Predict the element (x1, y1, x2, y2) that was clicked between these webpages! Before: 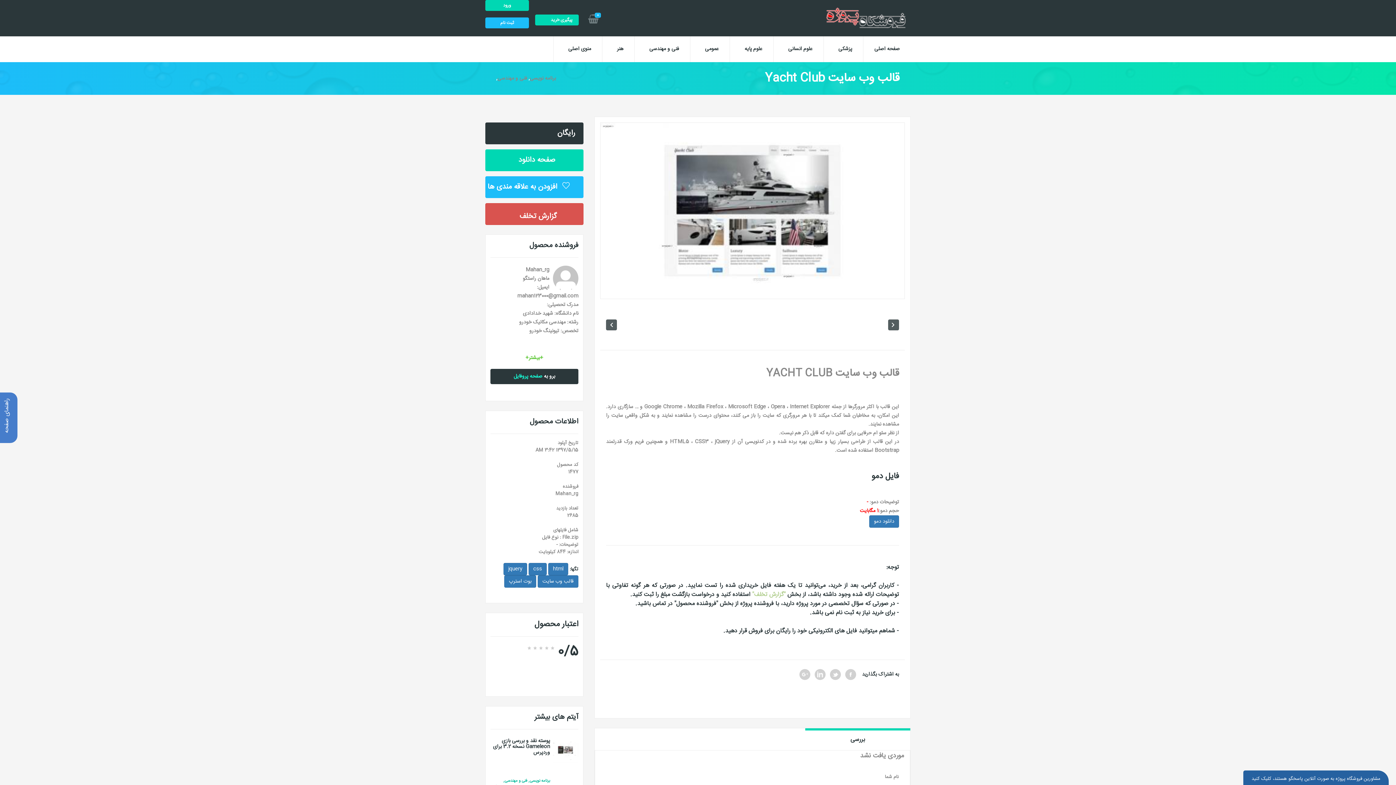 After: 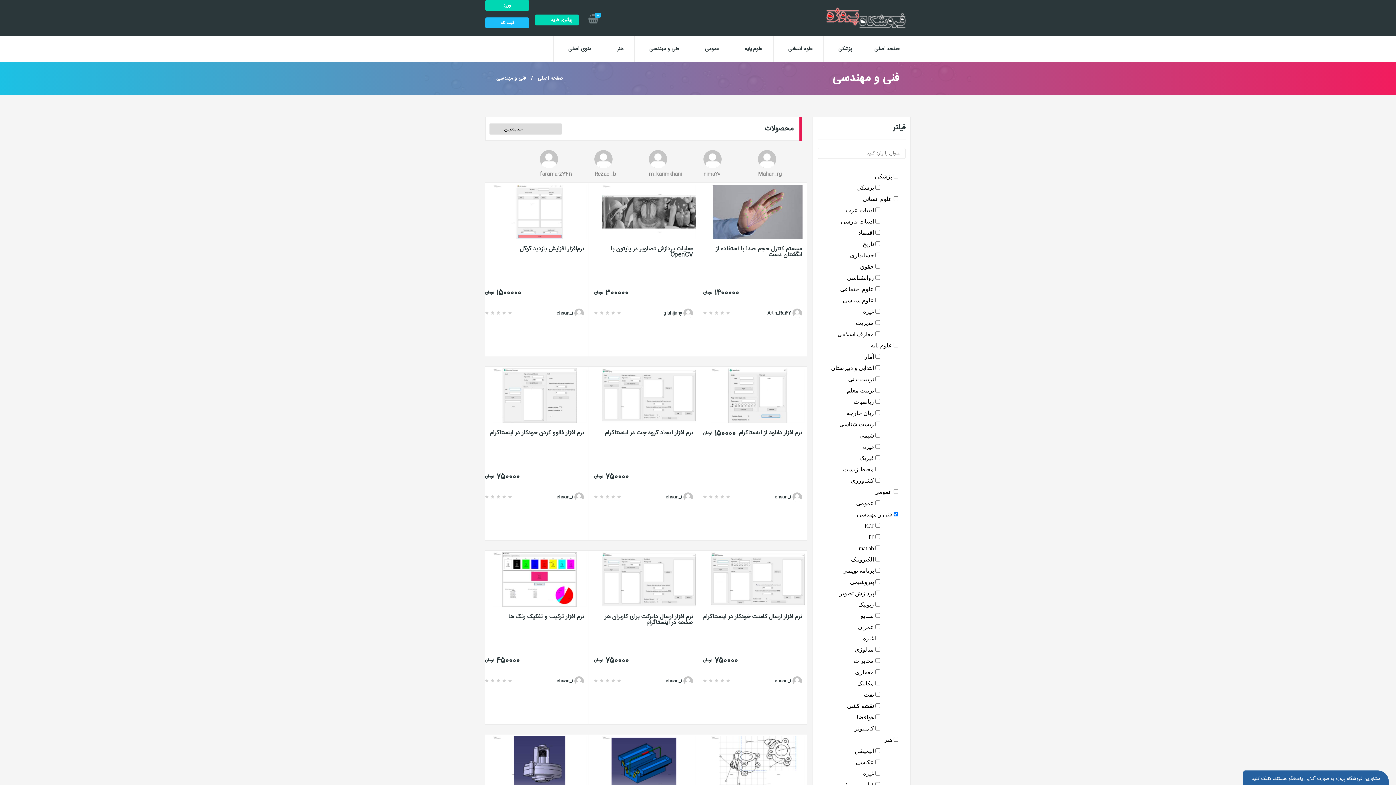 Action: label: فنی و مهندسی bbox: (504, 778, 527, 784)